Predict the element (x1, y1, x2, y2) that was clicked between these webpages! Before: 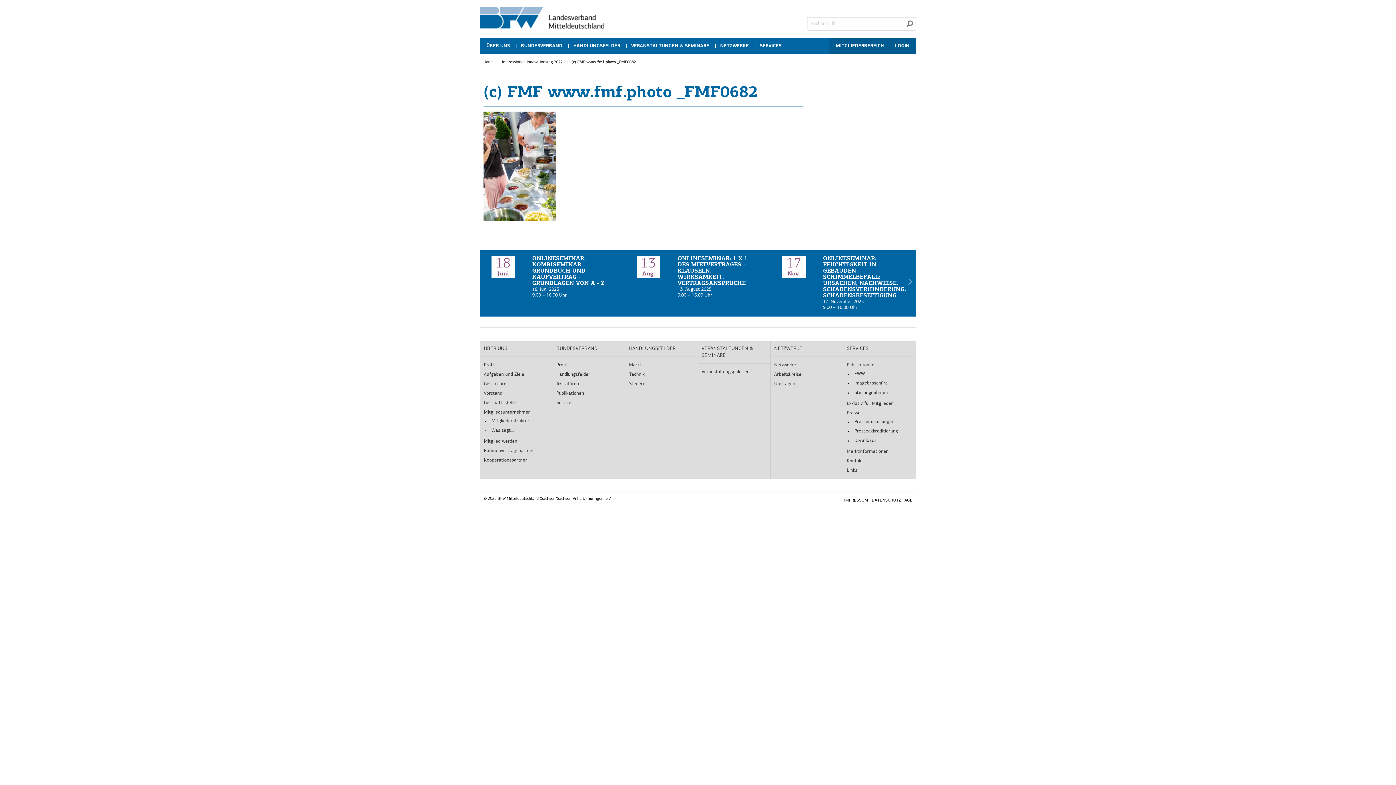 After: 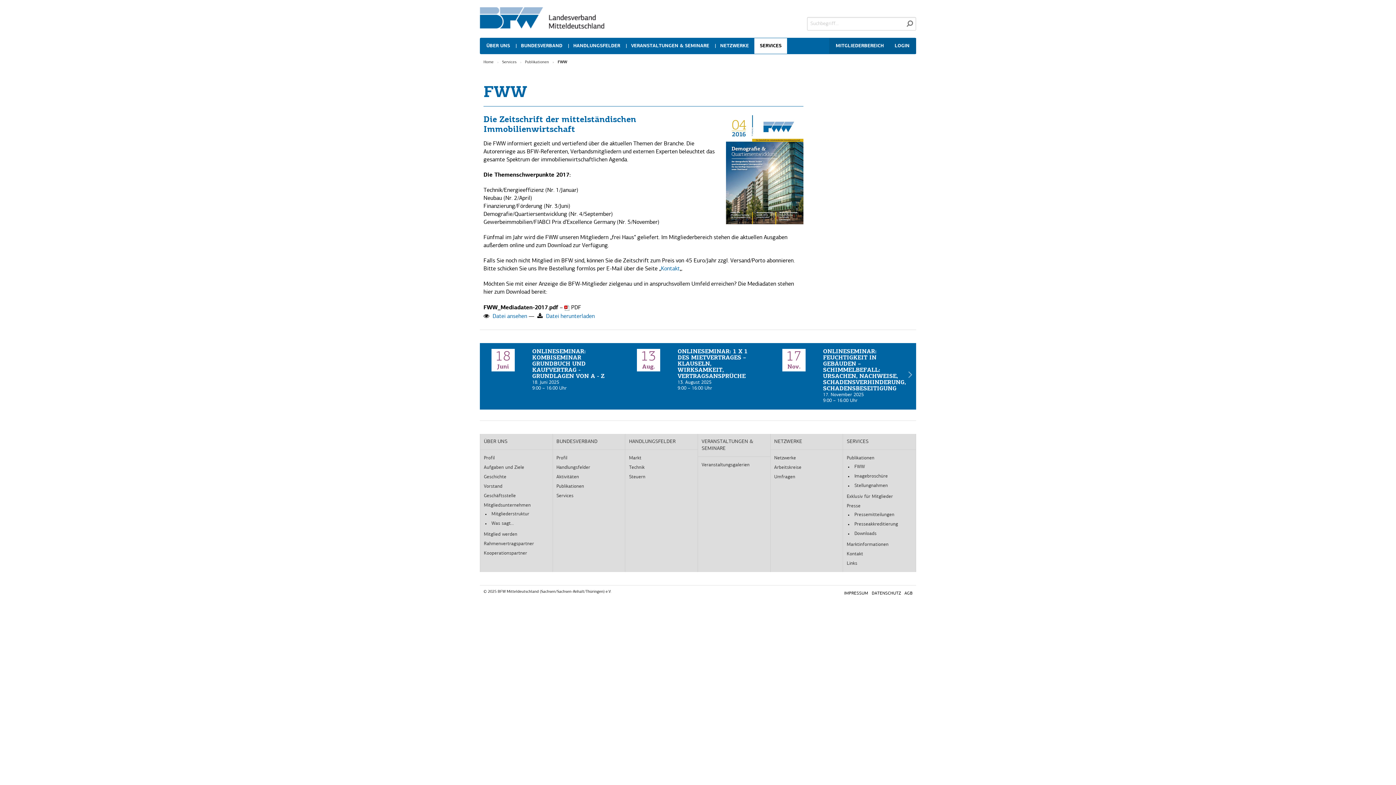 Action: label: FWW bbox: (854, 371, 865, 376)